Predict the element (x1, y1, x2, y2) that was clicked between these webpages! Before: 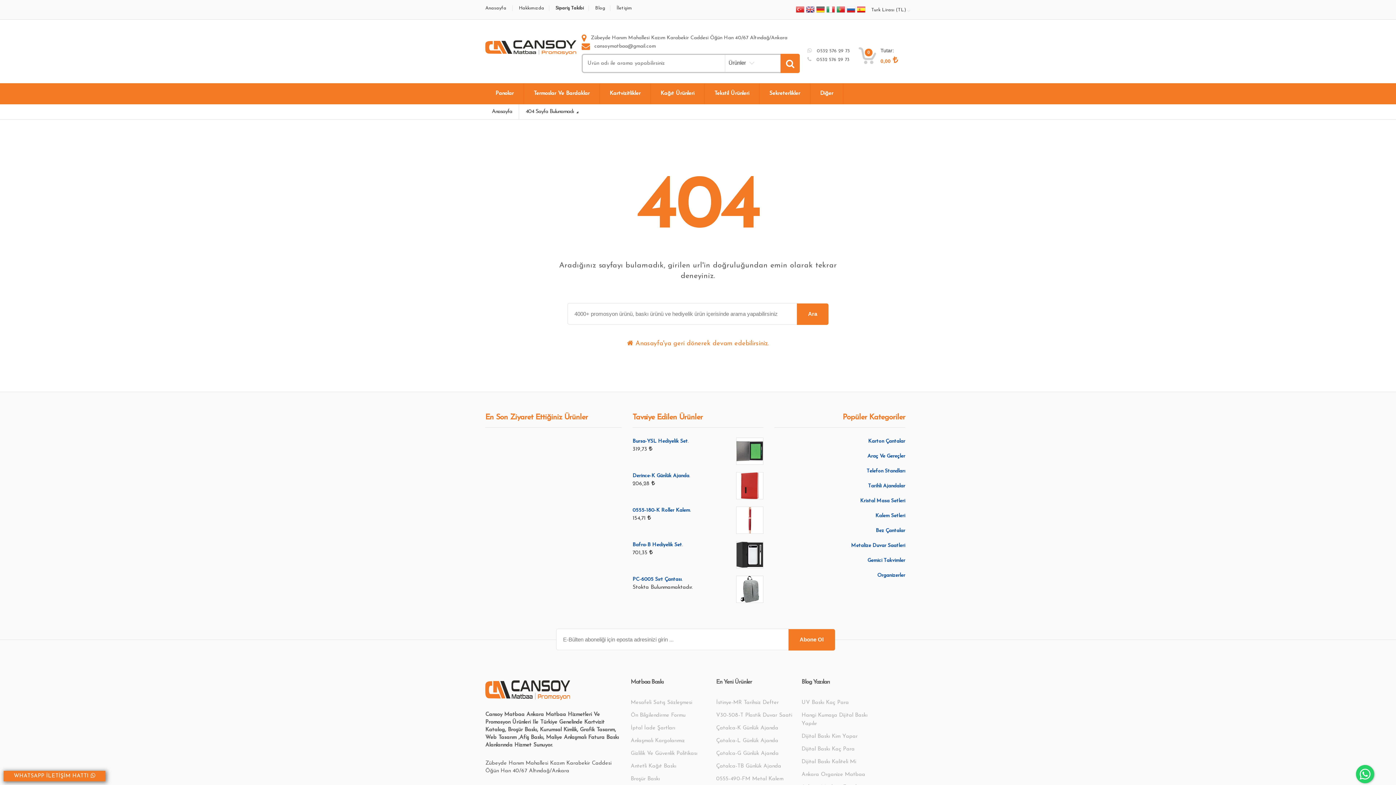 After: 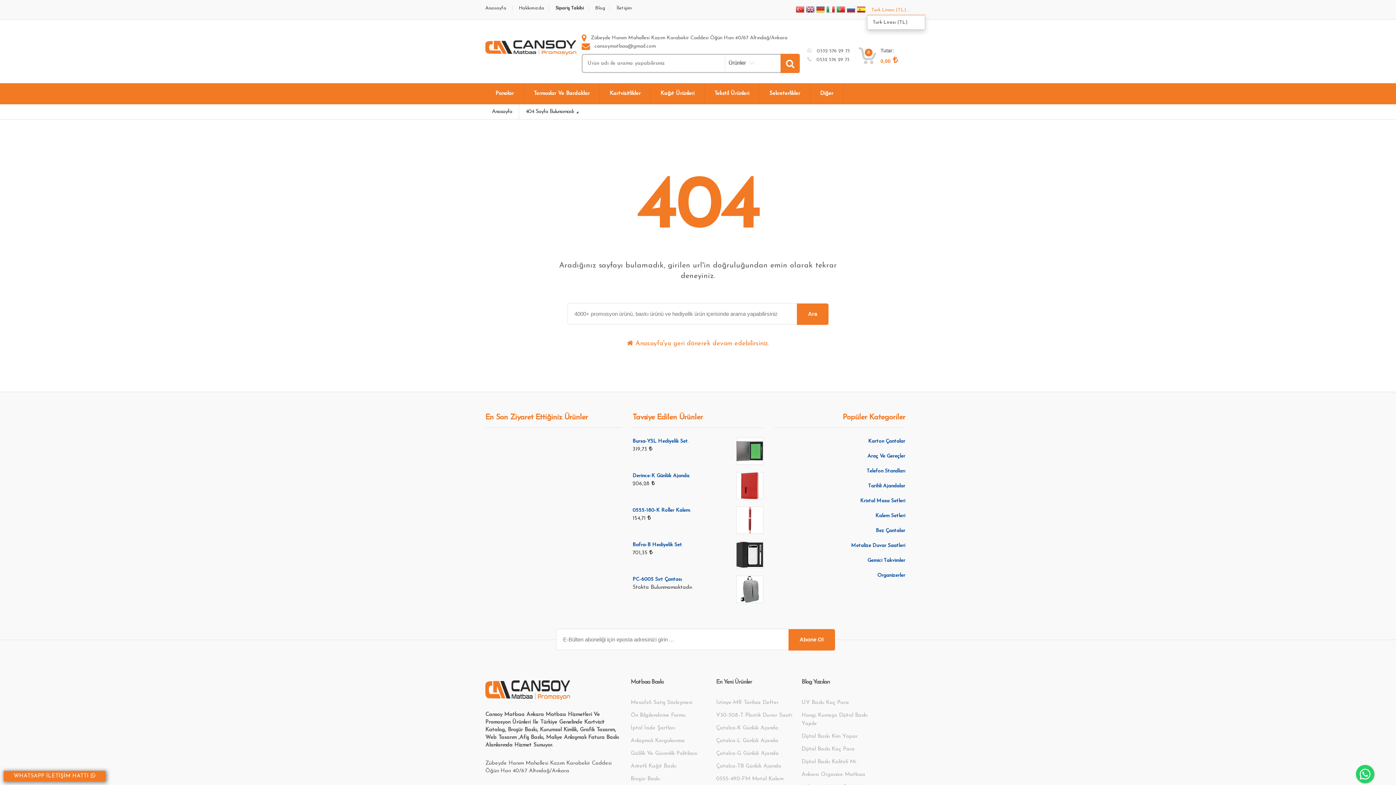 Action: bbox: (867, 7, 910, 13) label: Turk Lirası (TL)